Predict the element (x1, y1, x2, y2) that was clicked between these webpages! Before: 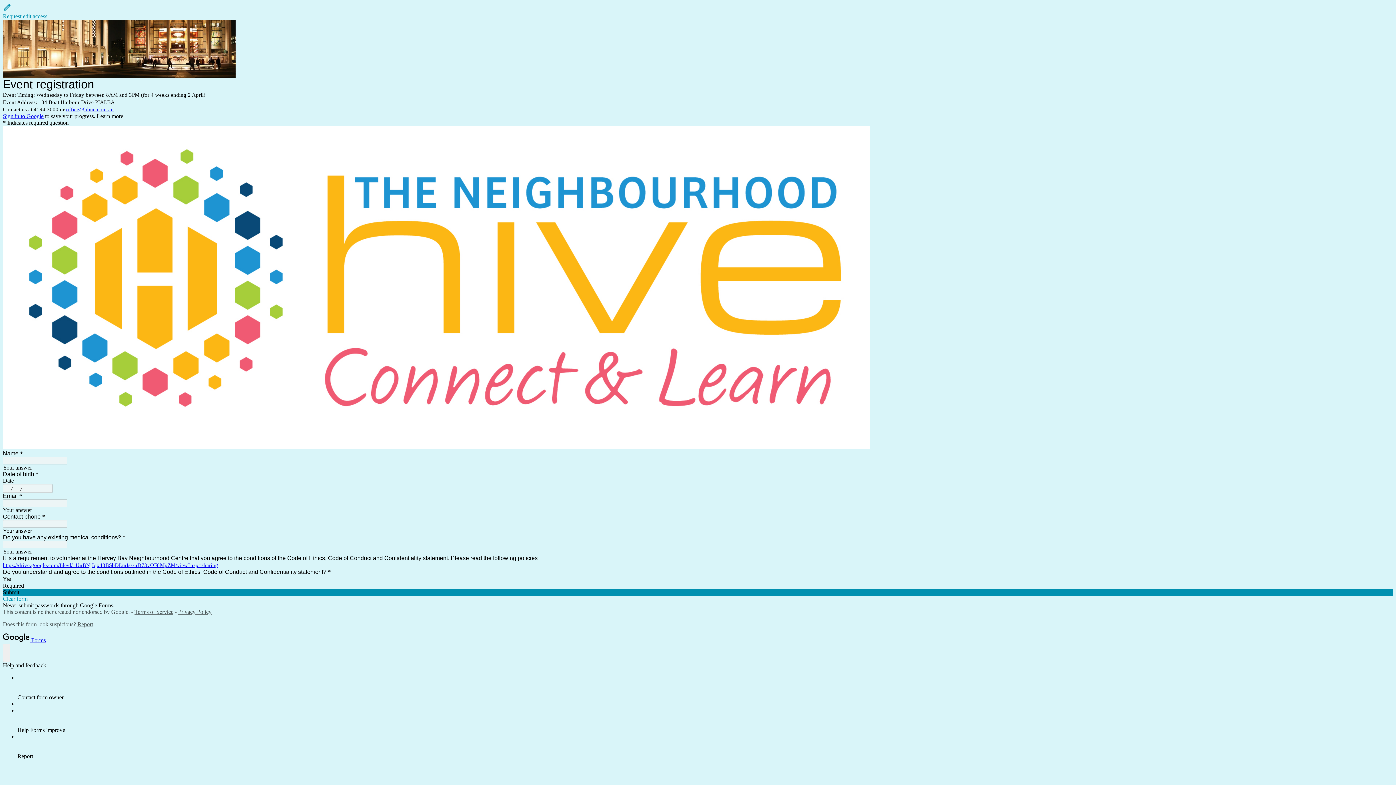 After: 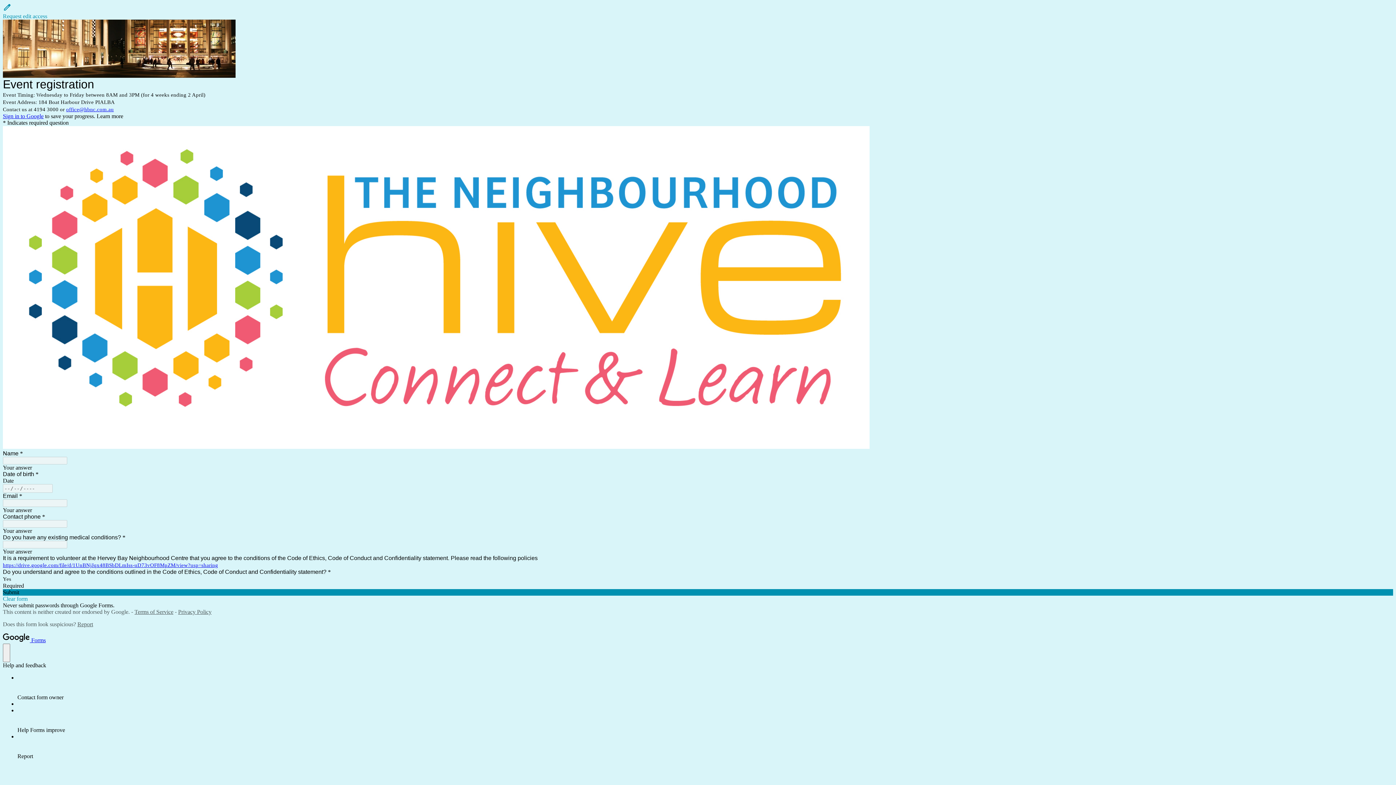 Action: label: Report bbox: (77, 621, 93, 627)